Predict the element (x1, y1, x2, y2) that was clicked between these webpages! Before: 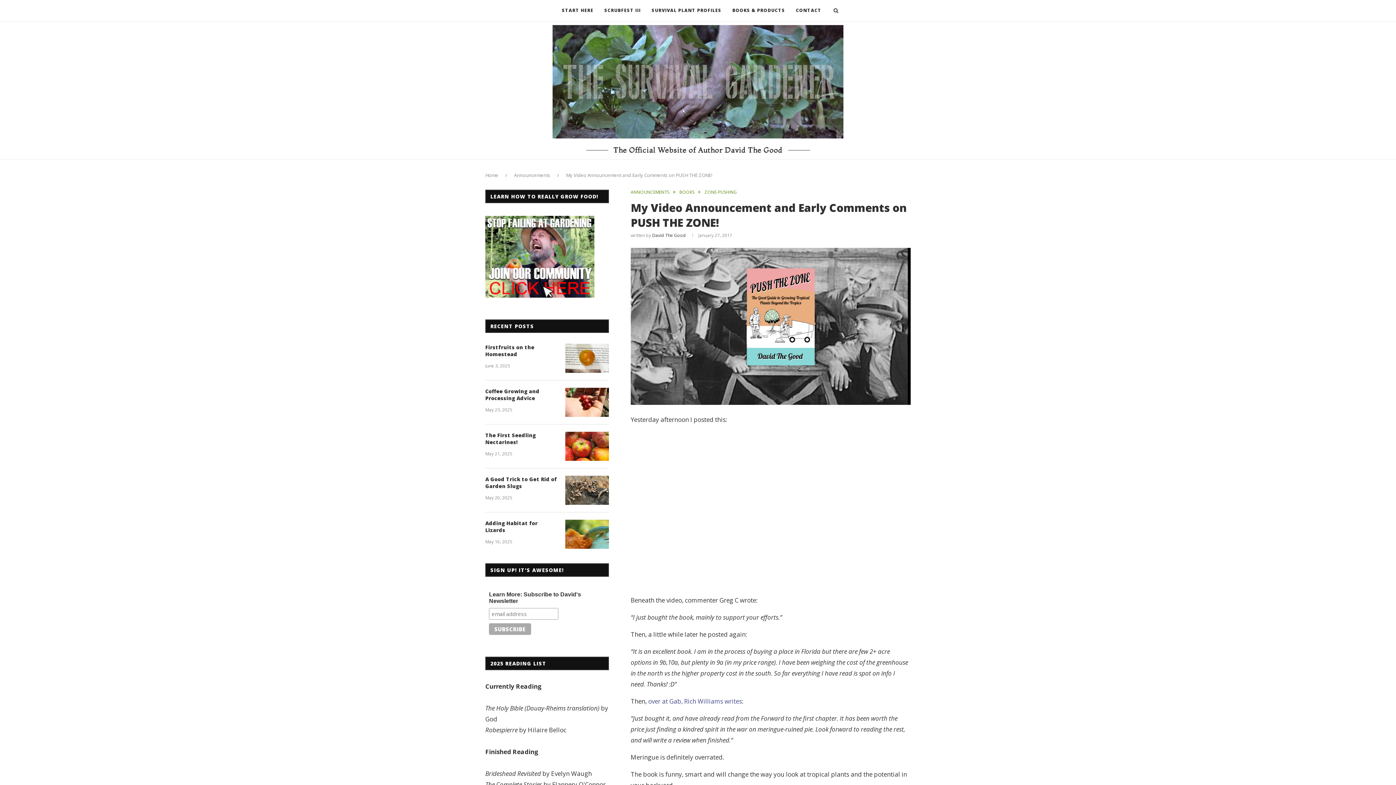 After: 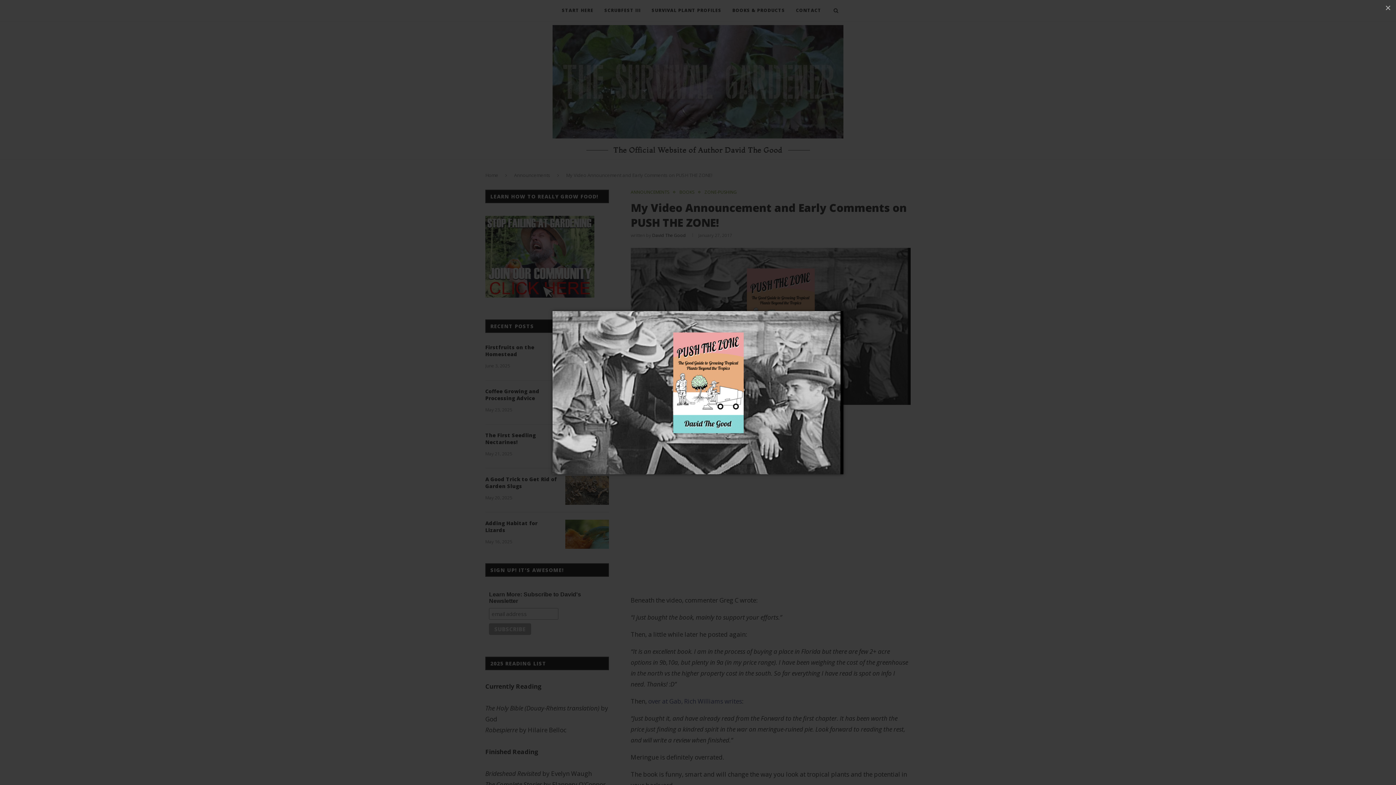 Action: bbox: (630, 248, 910, 256)